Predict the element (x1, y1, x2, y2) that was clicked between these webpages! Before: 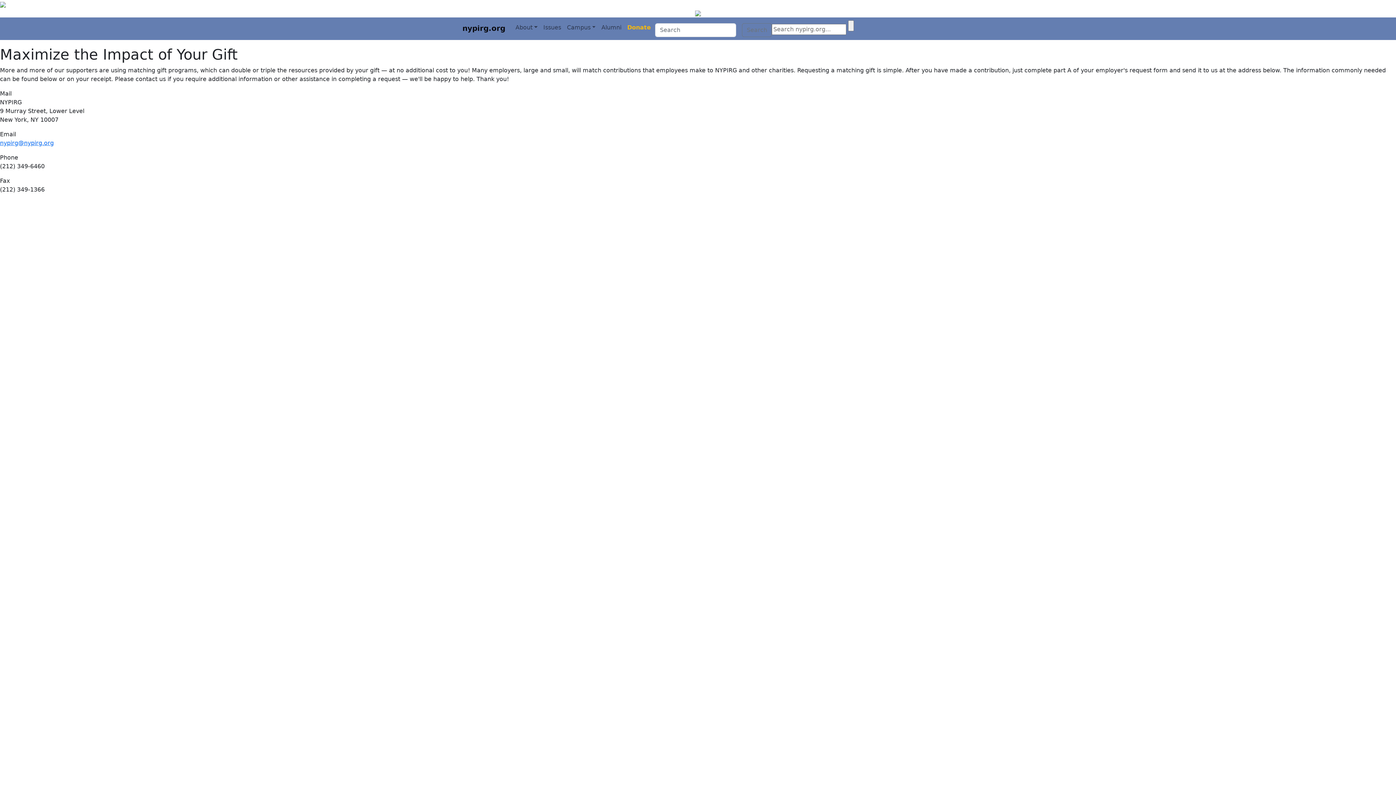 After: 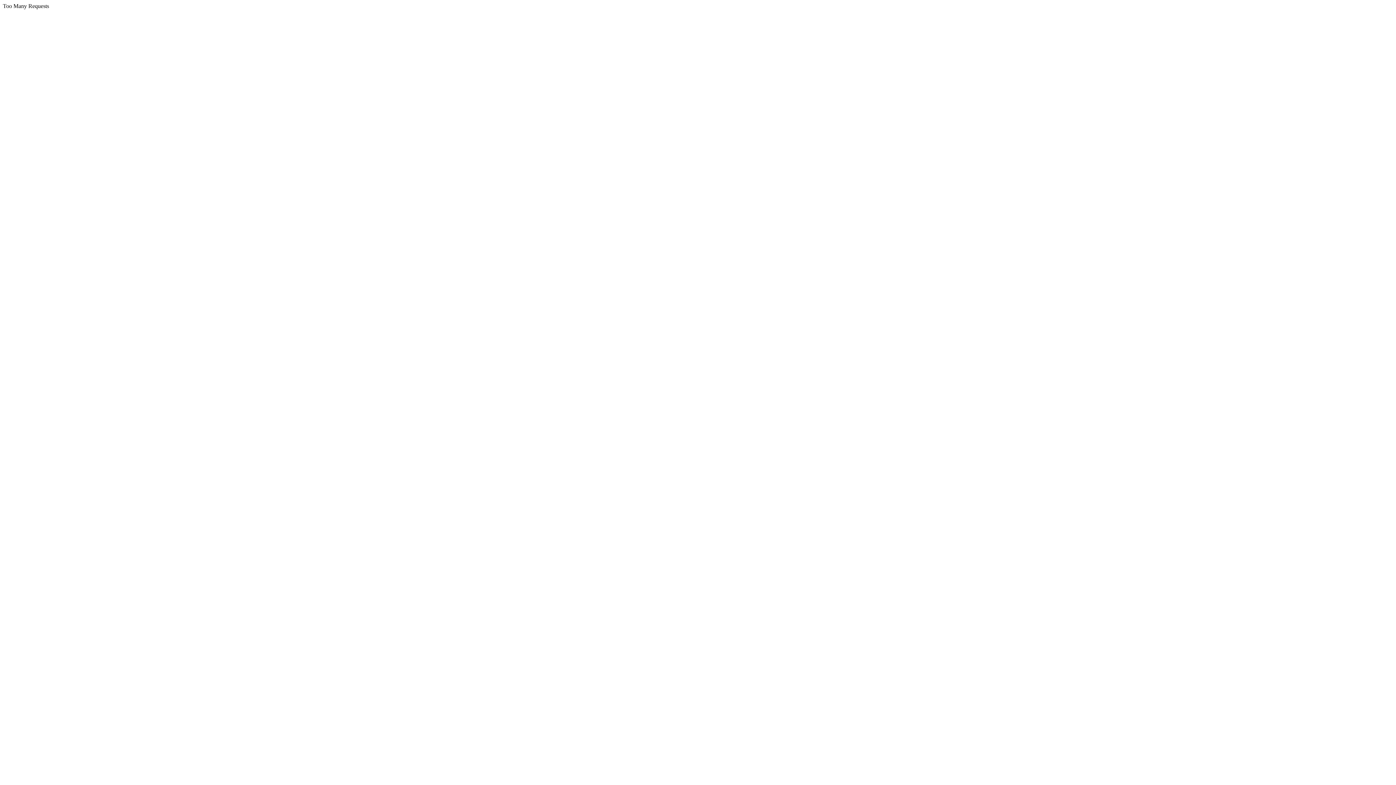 Action: bbox: (540, 20, 564, 34) label: Issues